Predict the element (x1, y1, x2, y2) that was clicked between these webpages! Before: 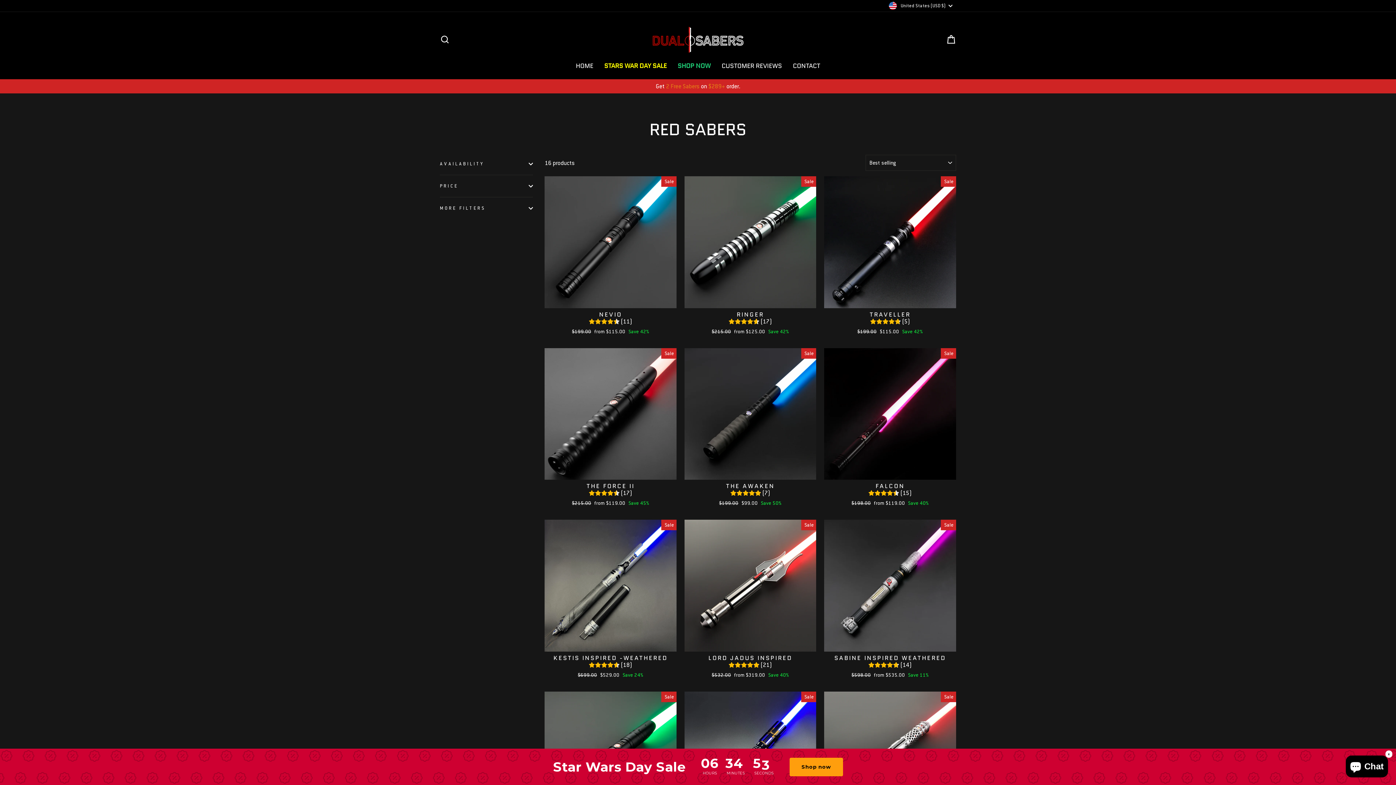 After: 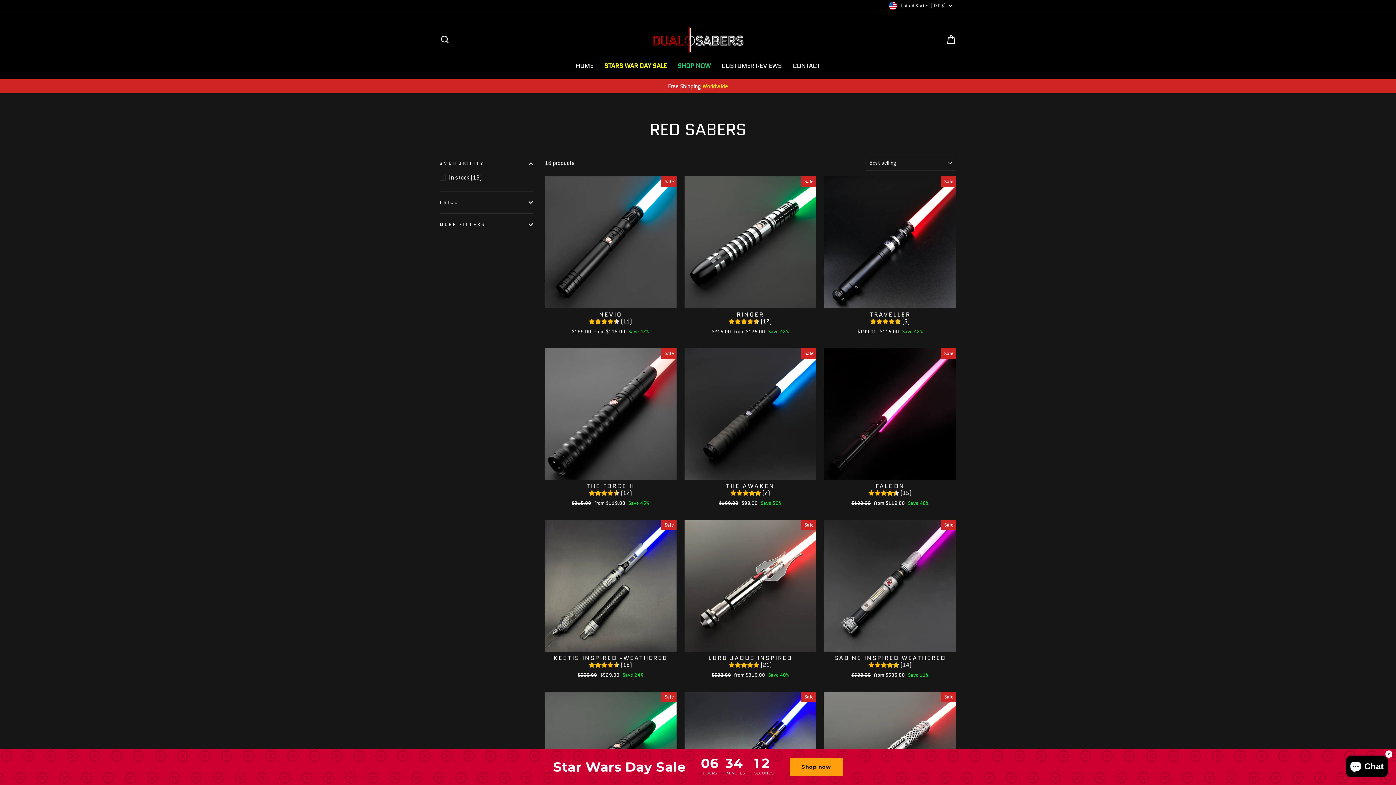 Action: bbox: (440, 155, 533, 173) label: AVAILABILITY